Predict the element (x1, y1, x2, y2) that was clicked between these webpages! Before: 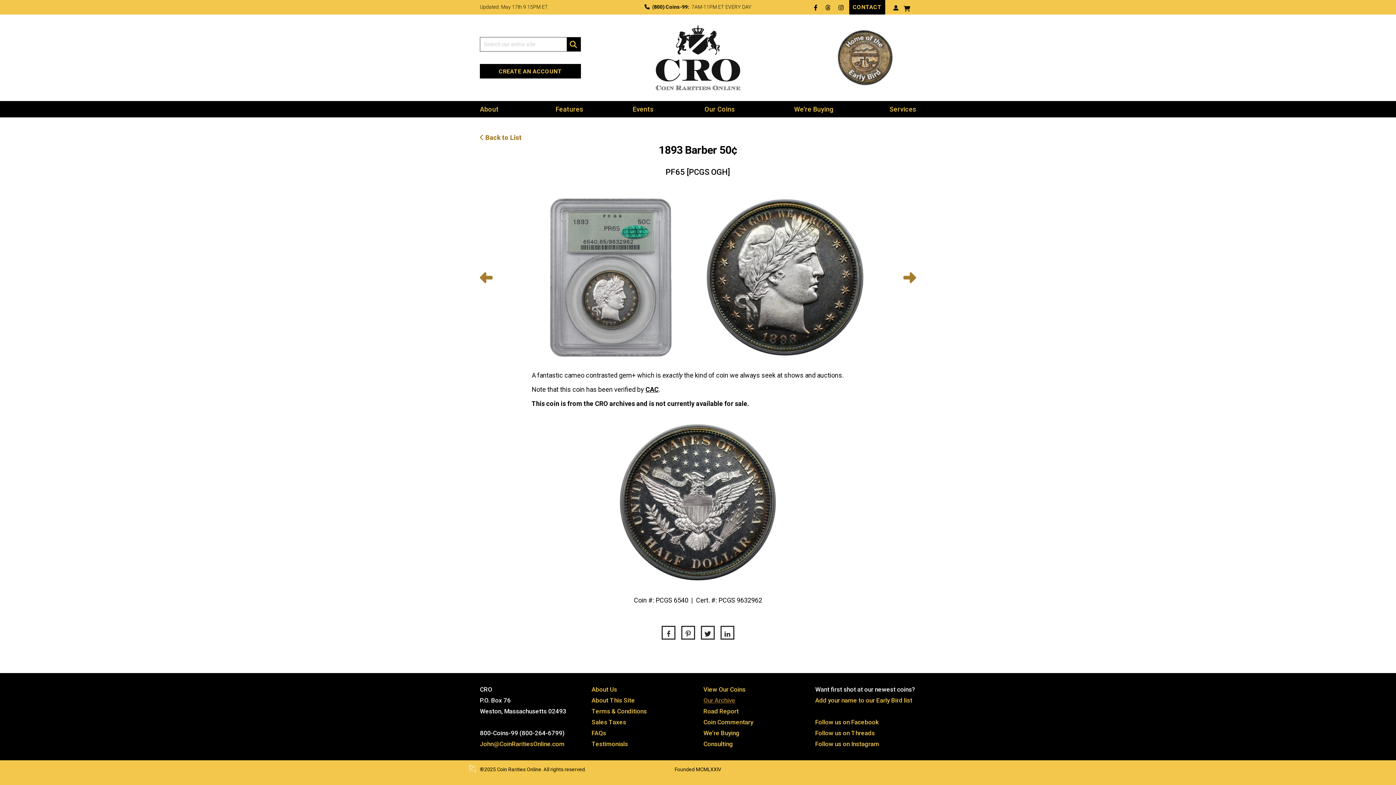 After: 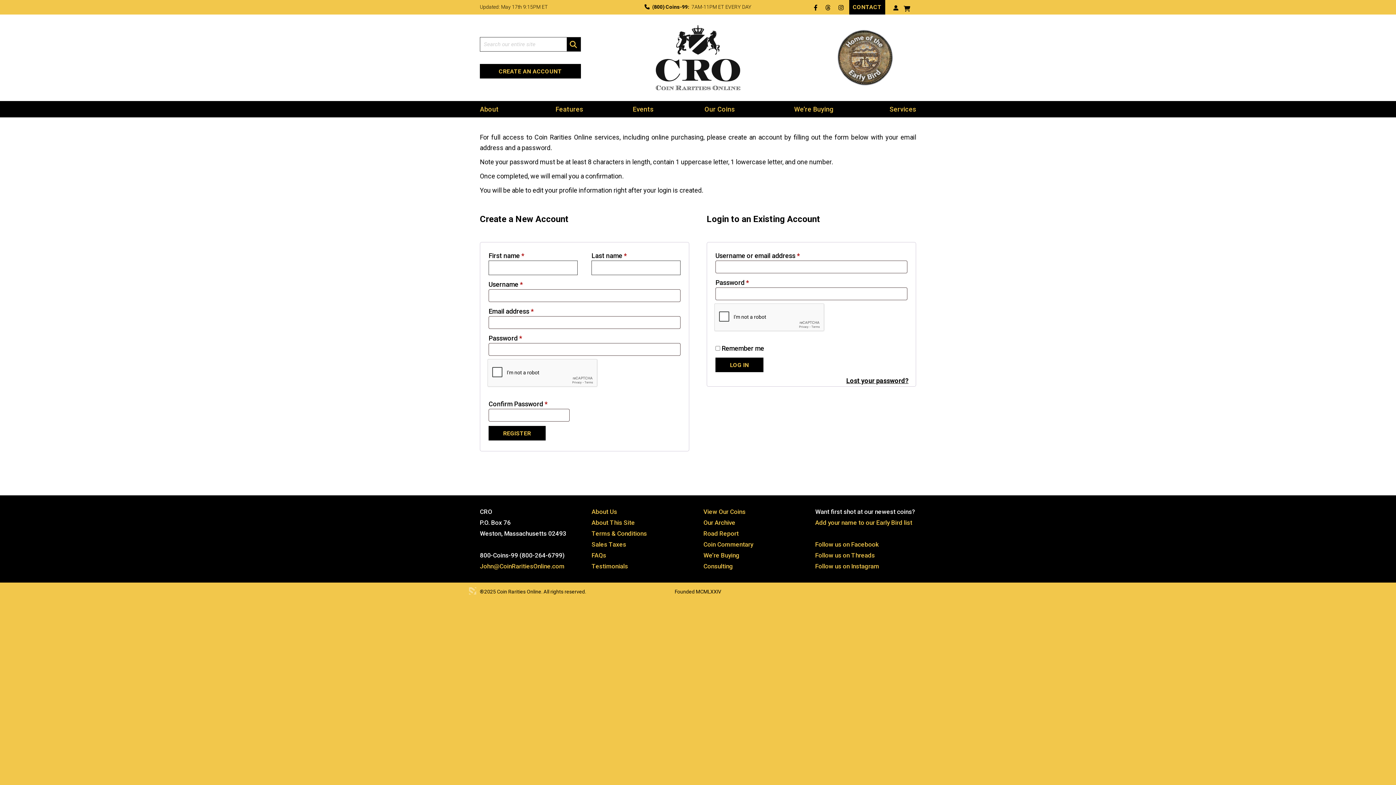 Action: bbox: (887, 0, 905, 15)